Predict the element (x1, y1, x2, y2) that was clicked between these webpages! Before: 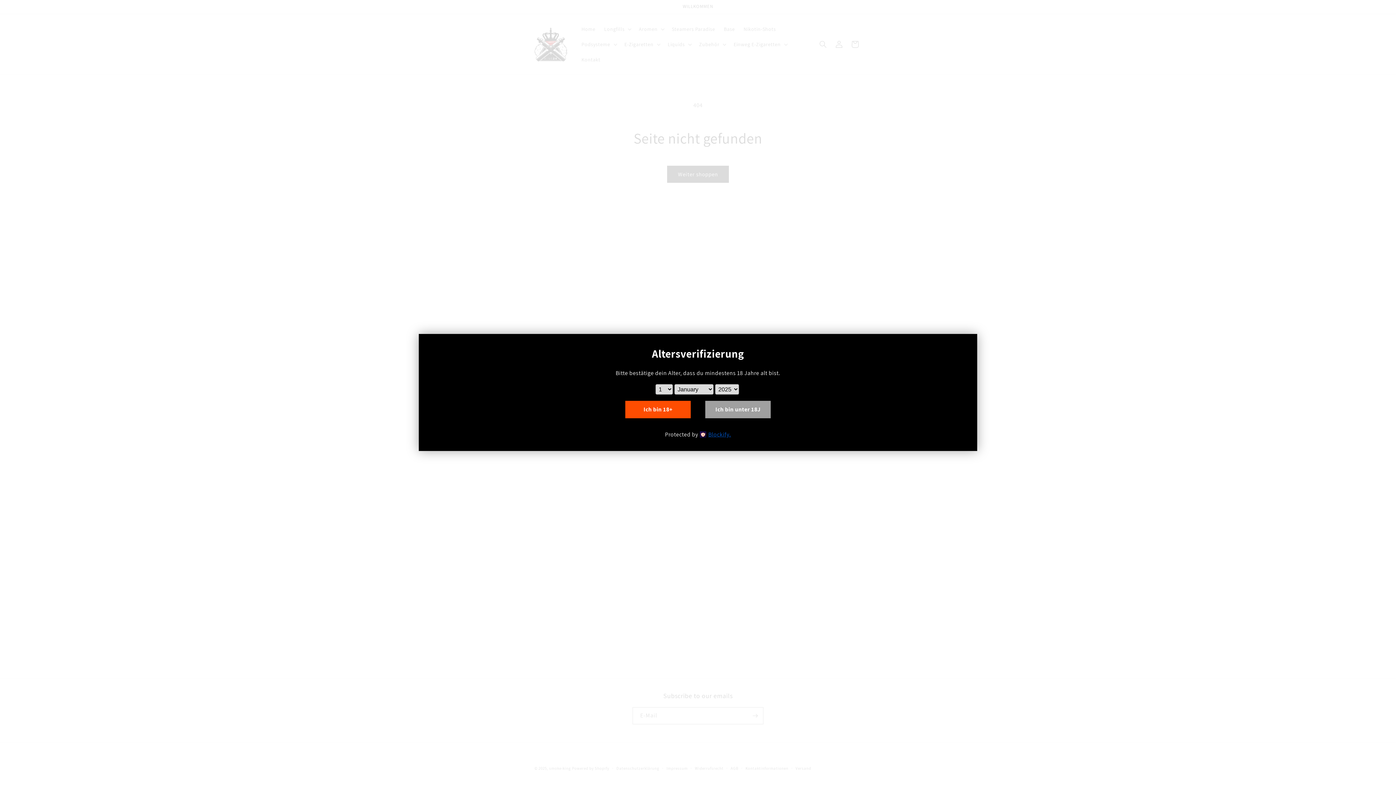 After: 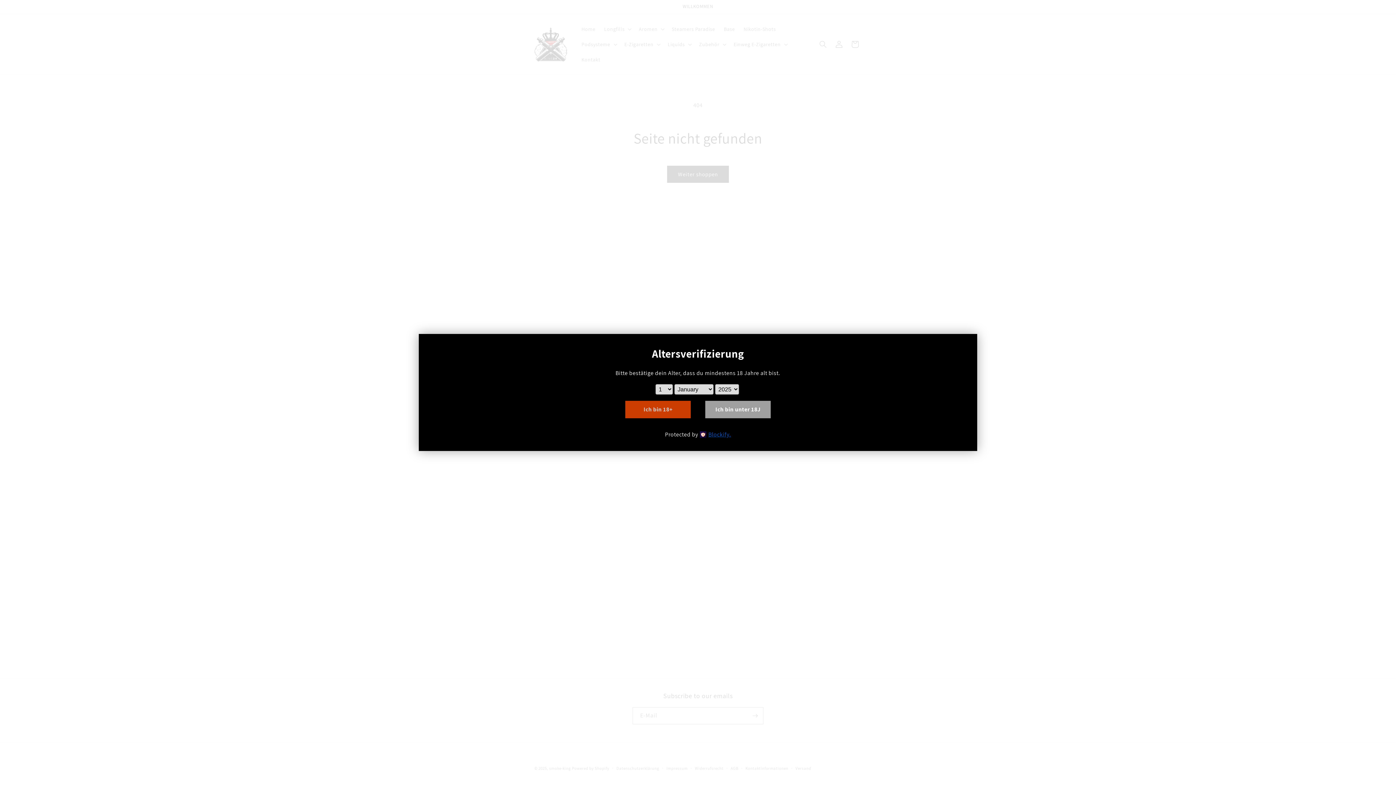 Action: bbox: (625, 401, 690, 418) label: Ich bin 18+